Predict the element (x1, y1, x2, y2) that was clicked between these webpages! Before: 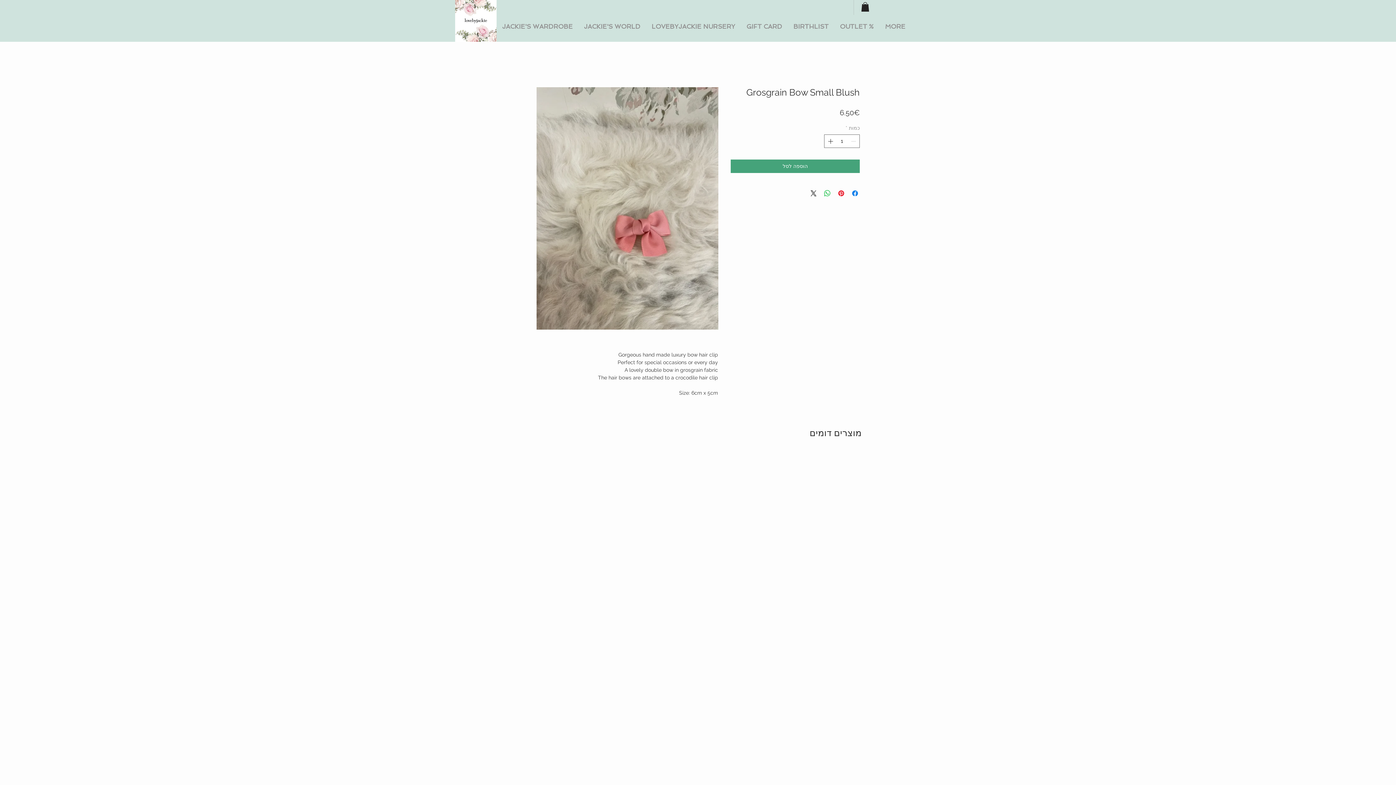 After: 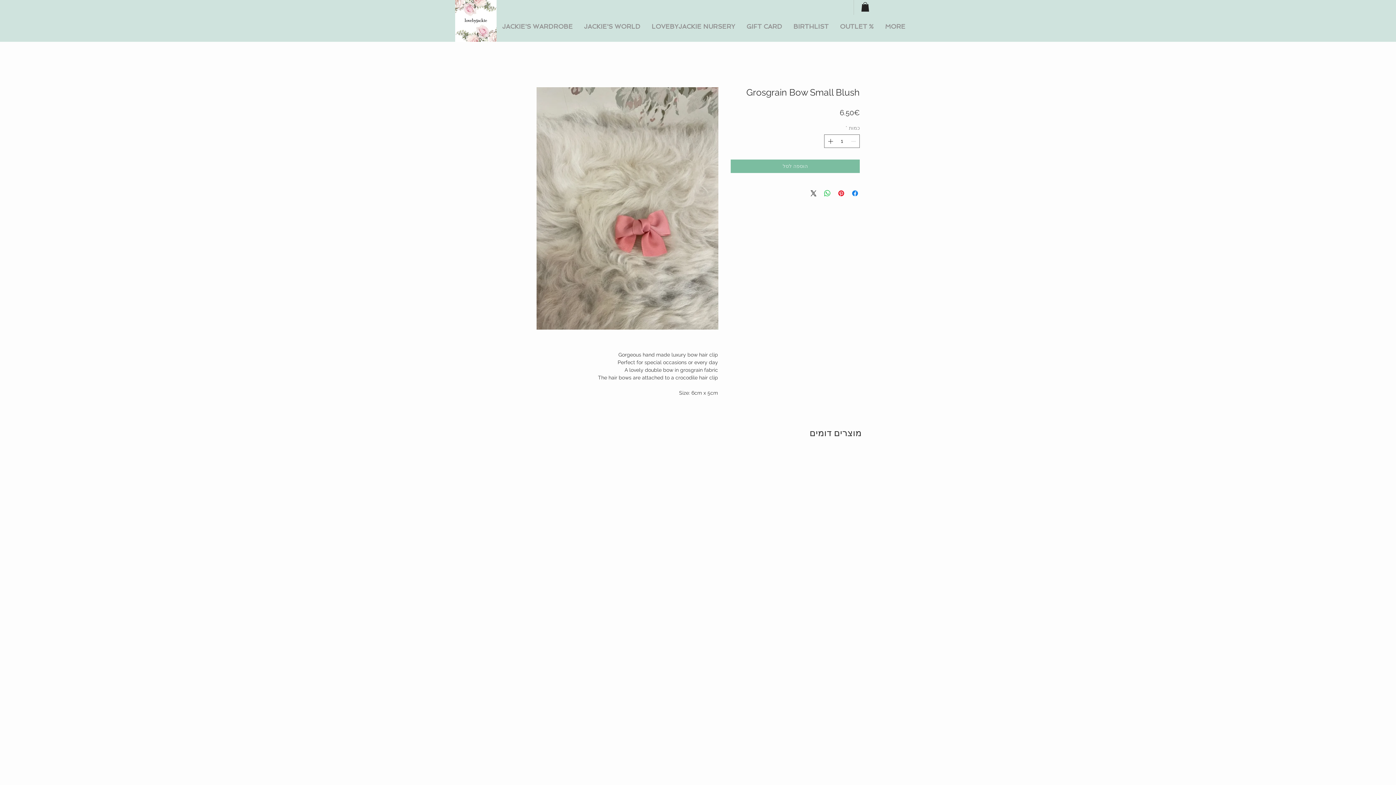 Action: label: הוספה לסל bbox: (730, 159, 860, 173)